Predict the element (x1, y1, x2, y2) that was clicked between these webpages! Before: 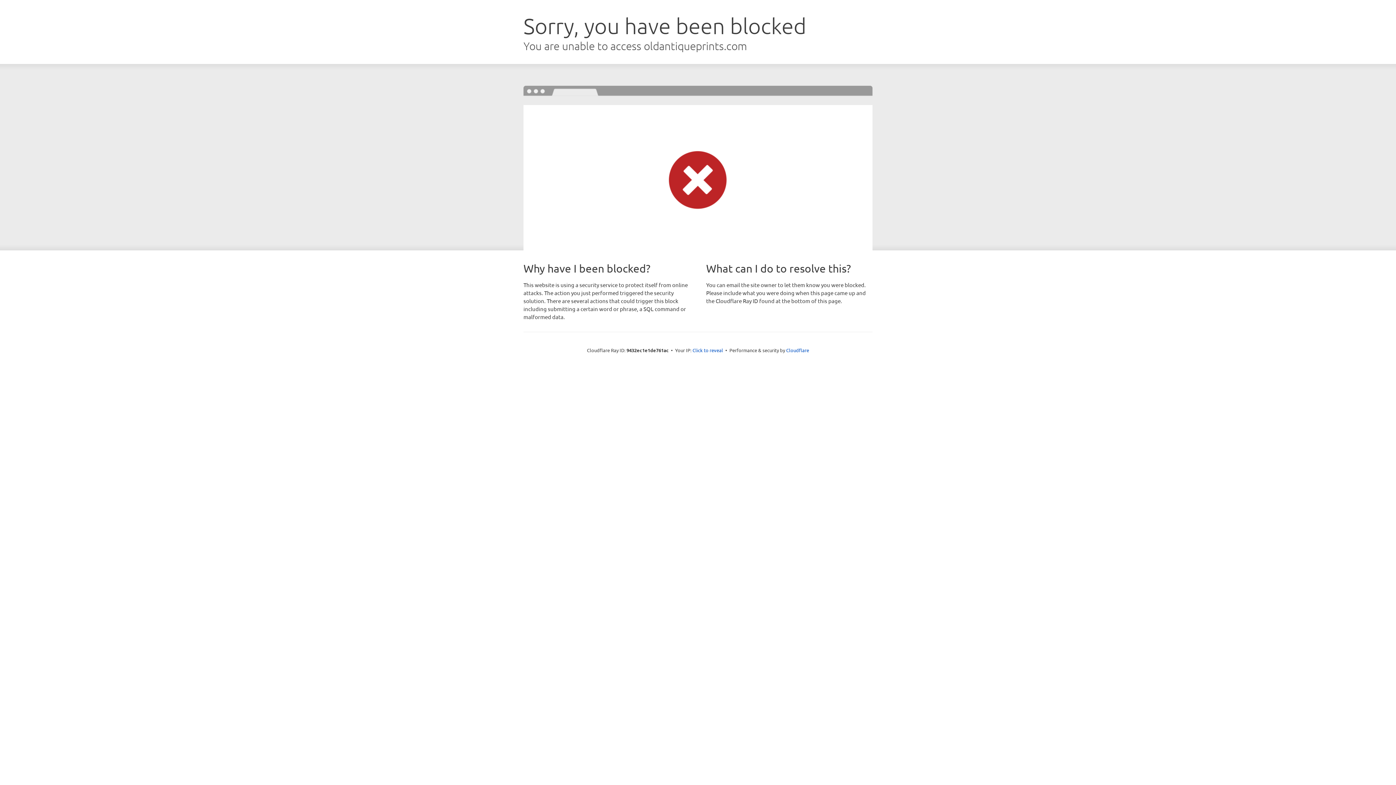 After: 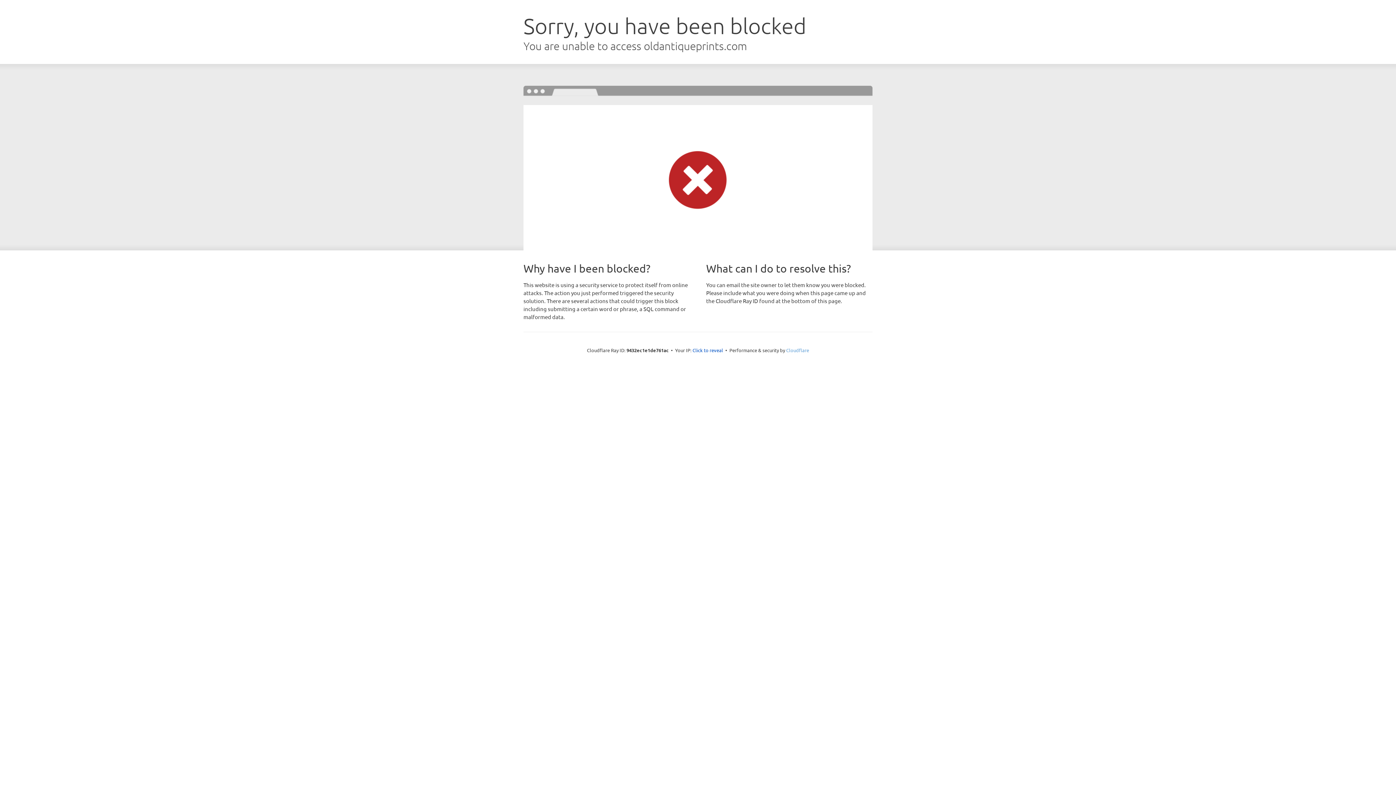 Action: bbox: (786, 347, 809, 353) label: Cloudflare